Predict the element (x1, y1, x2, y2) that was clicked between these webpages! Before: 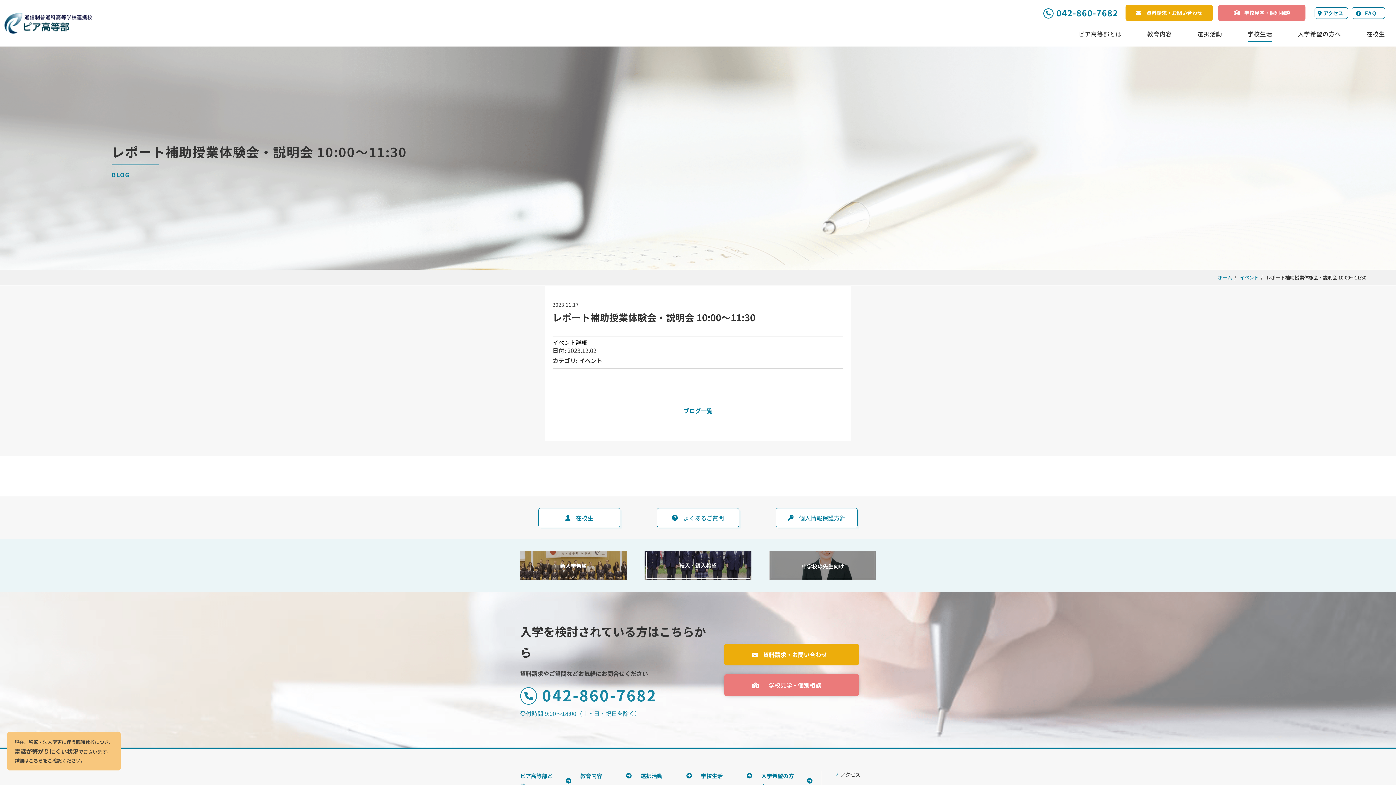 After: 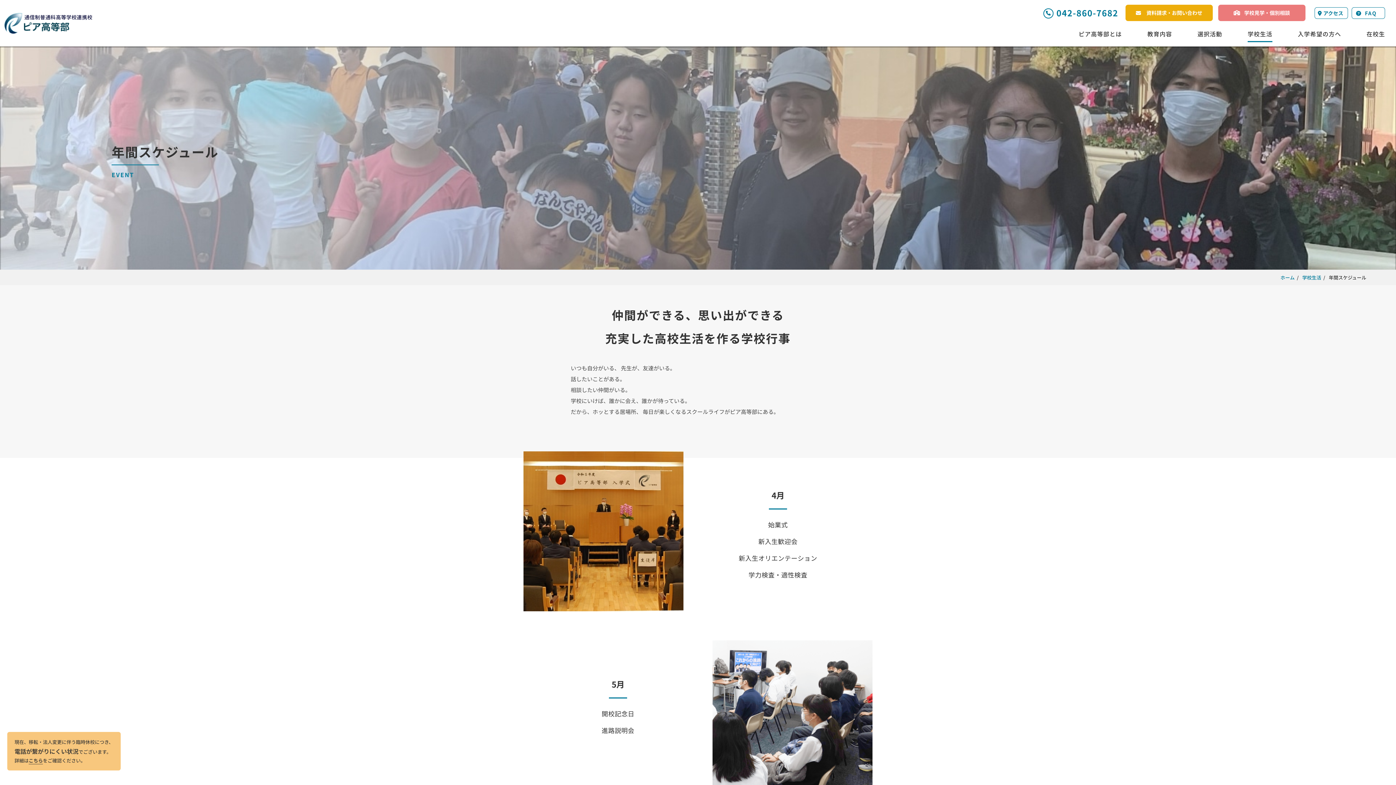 Action: bbox: (579, 356, 602, 365) label: イベント